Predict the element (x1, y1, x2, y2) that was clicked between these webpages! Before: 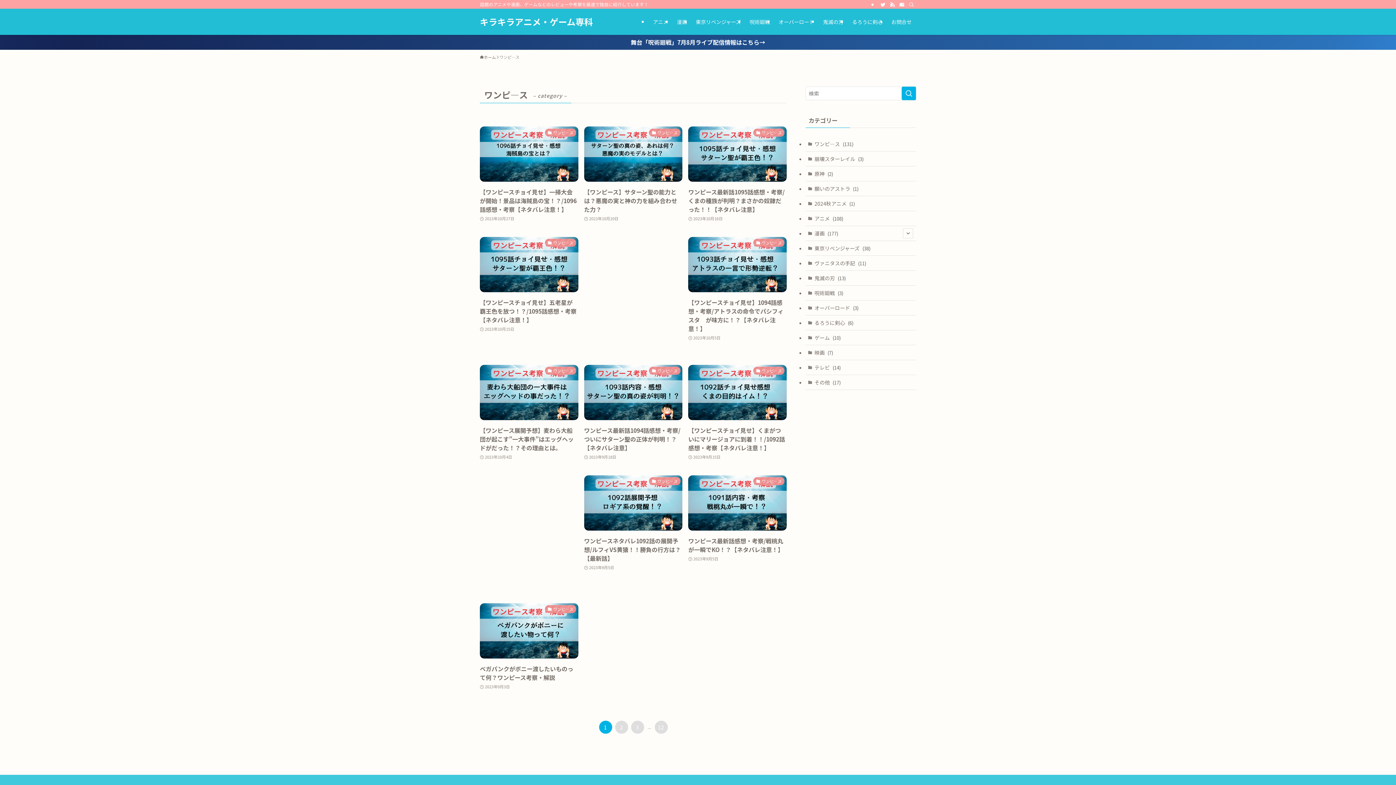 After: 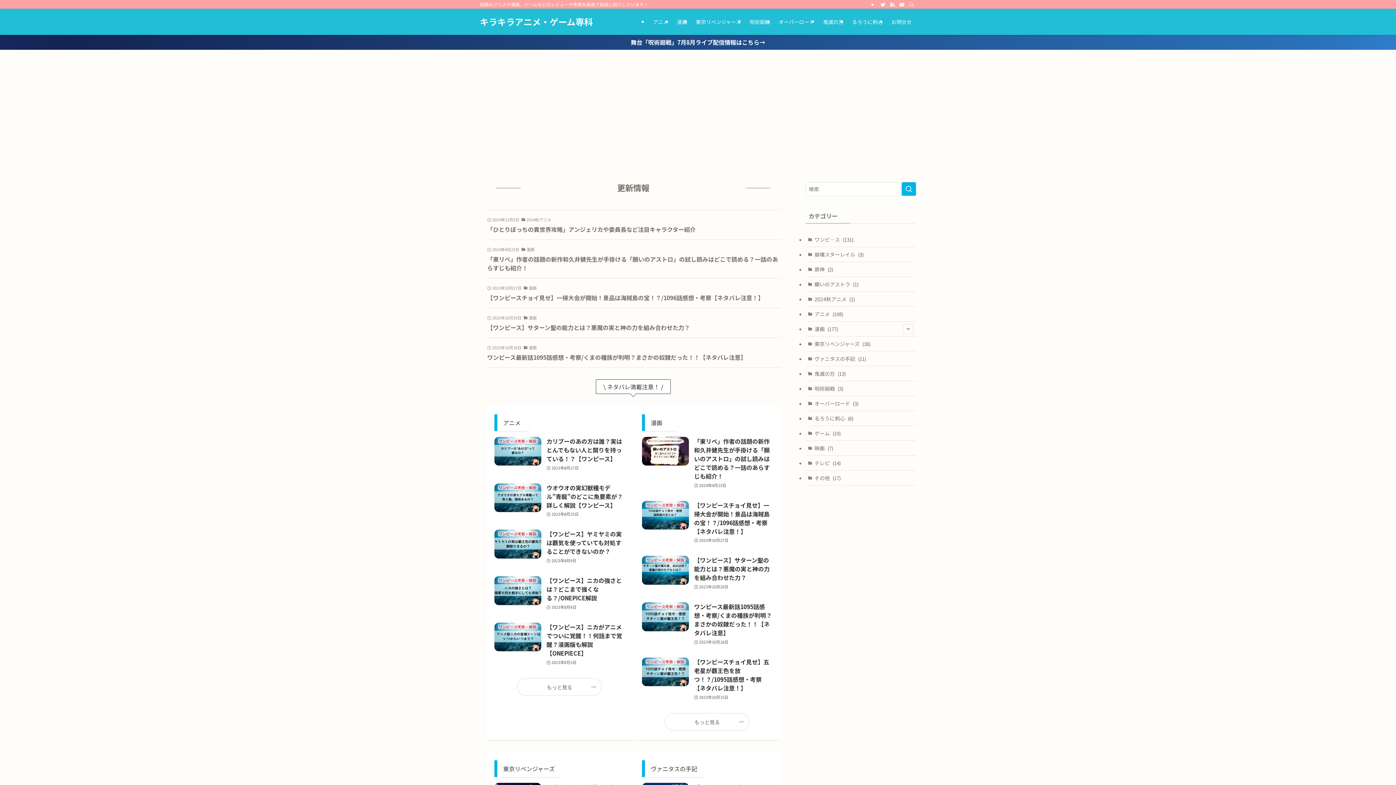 Action: label: ホーム bbox: (480, 54, 496, 60)